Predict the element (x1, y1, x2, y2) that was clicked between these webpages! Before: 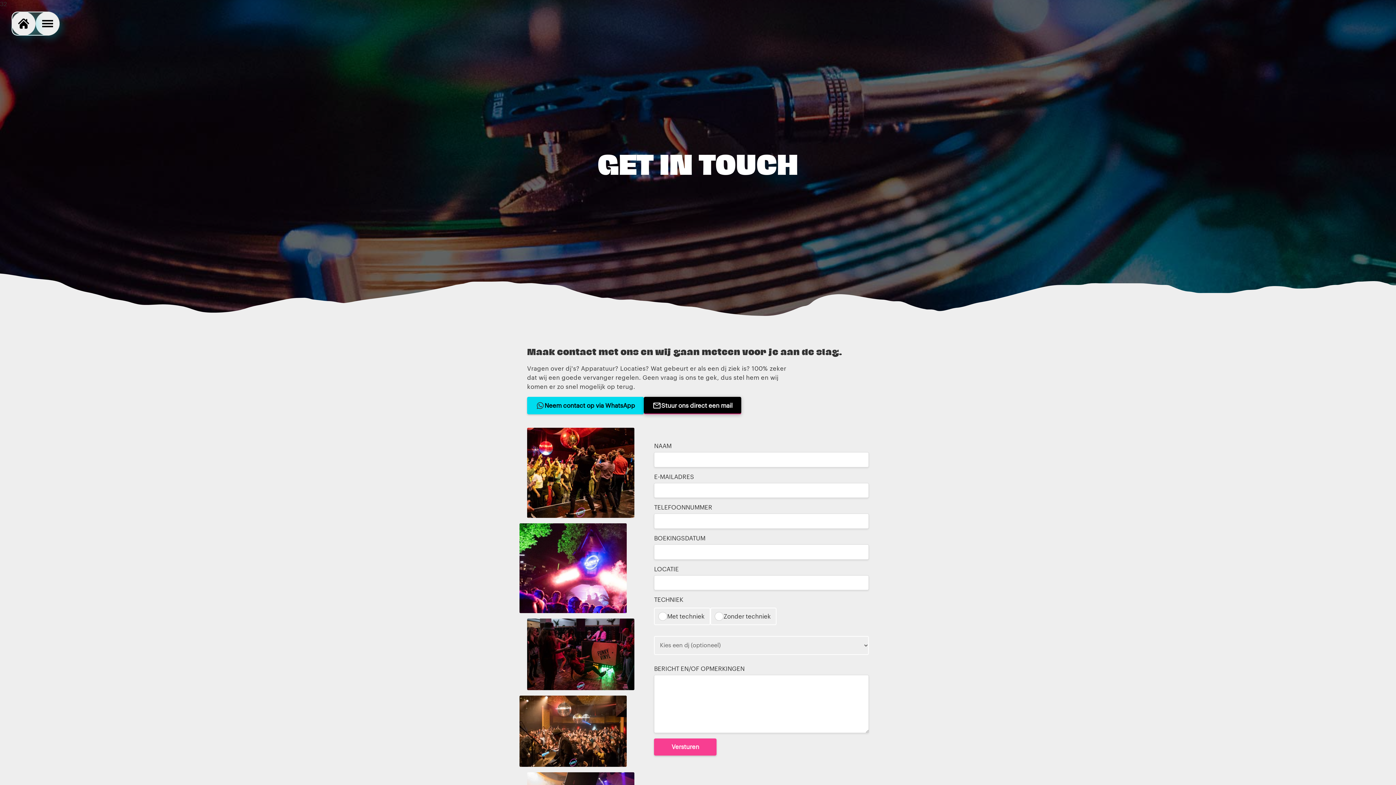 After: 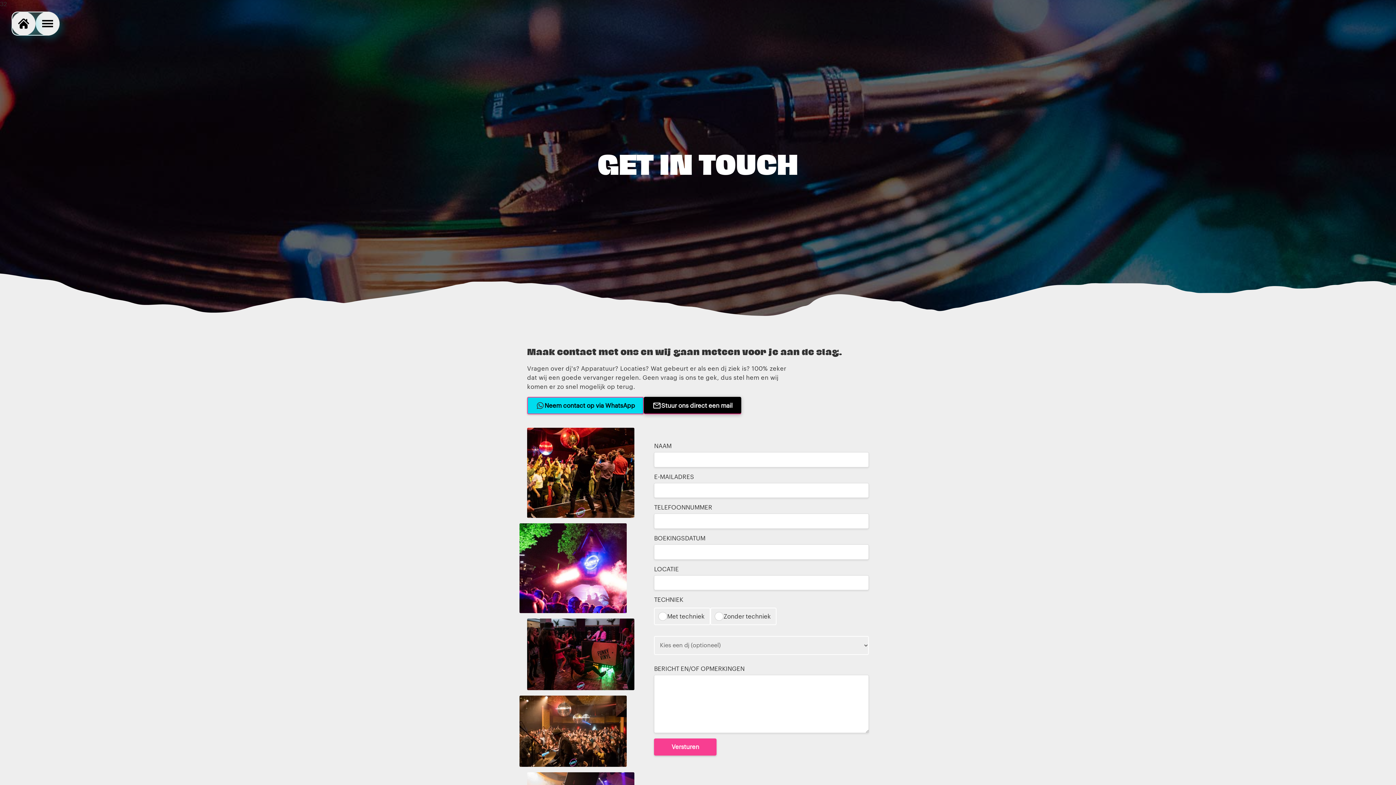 Action: bbox: (527, 397, 644, 414) label: Neem contact op via WhatsApp